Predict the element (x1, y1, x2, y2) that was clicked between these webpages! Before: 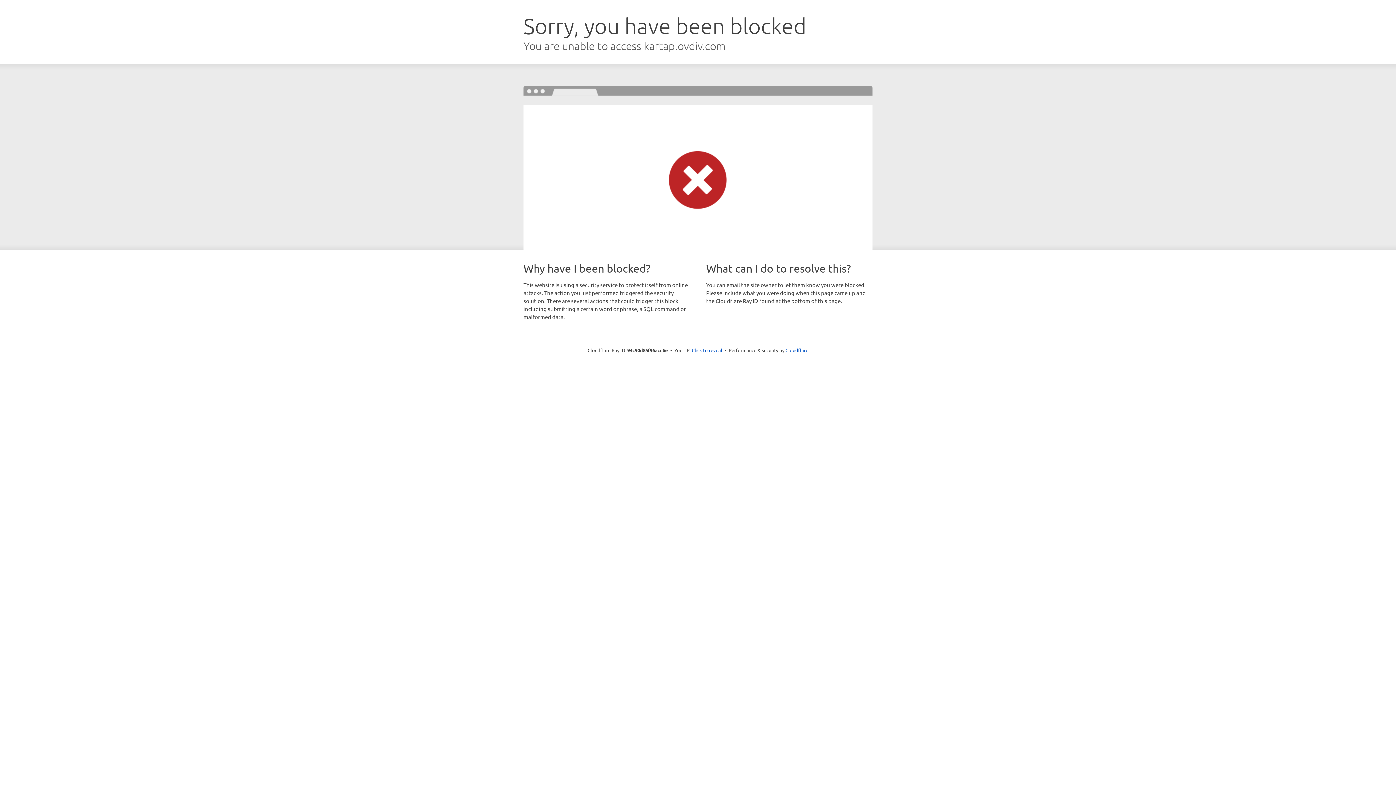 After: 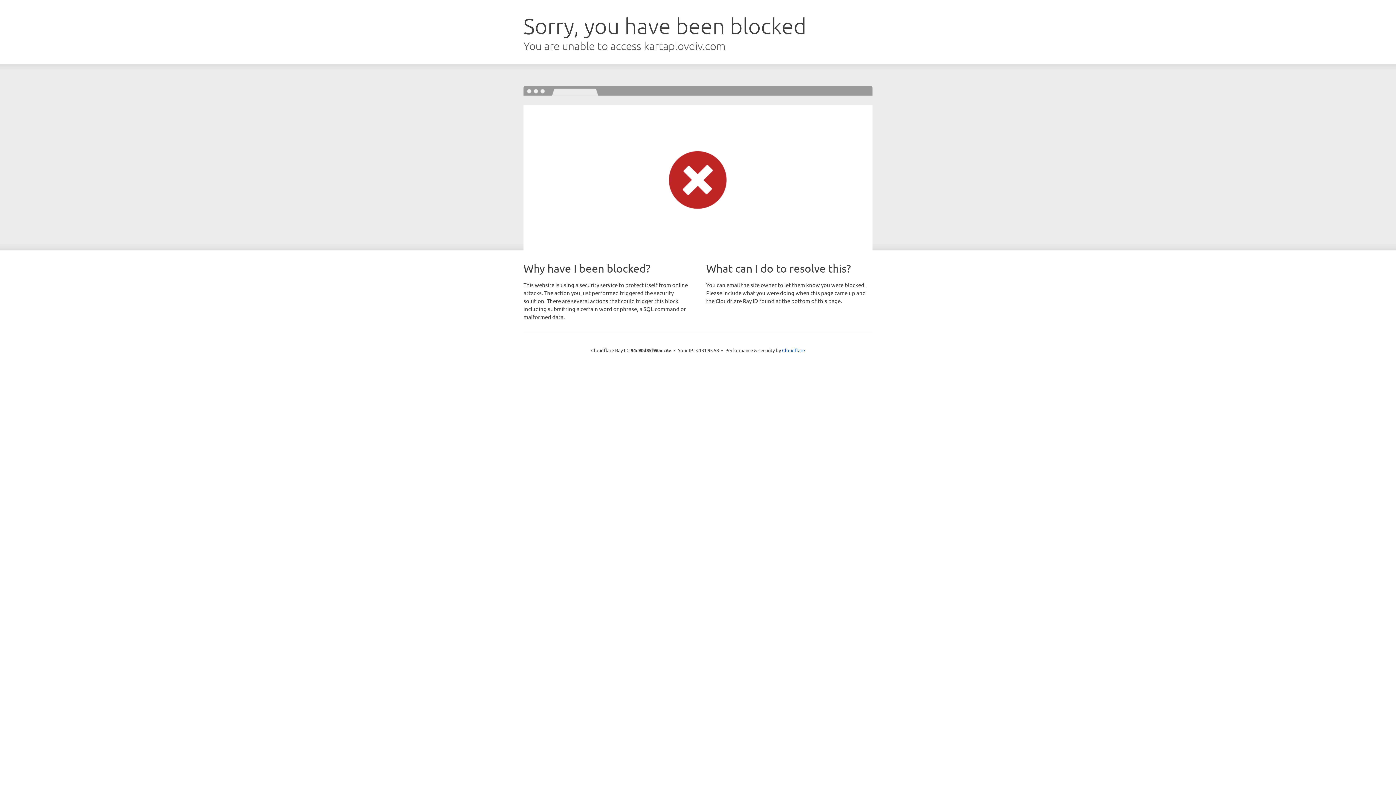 Action: label: Click to reveal bbox: (692, 346, 722, 353)